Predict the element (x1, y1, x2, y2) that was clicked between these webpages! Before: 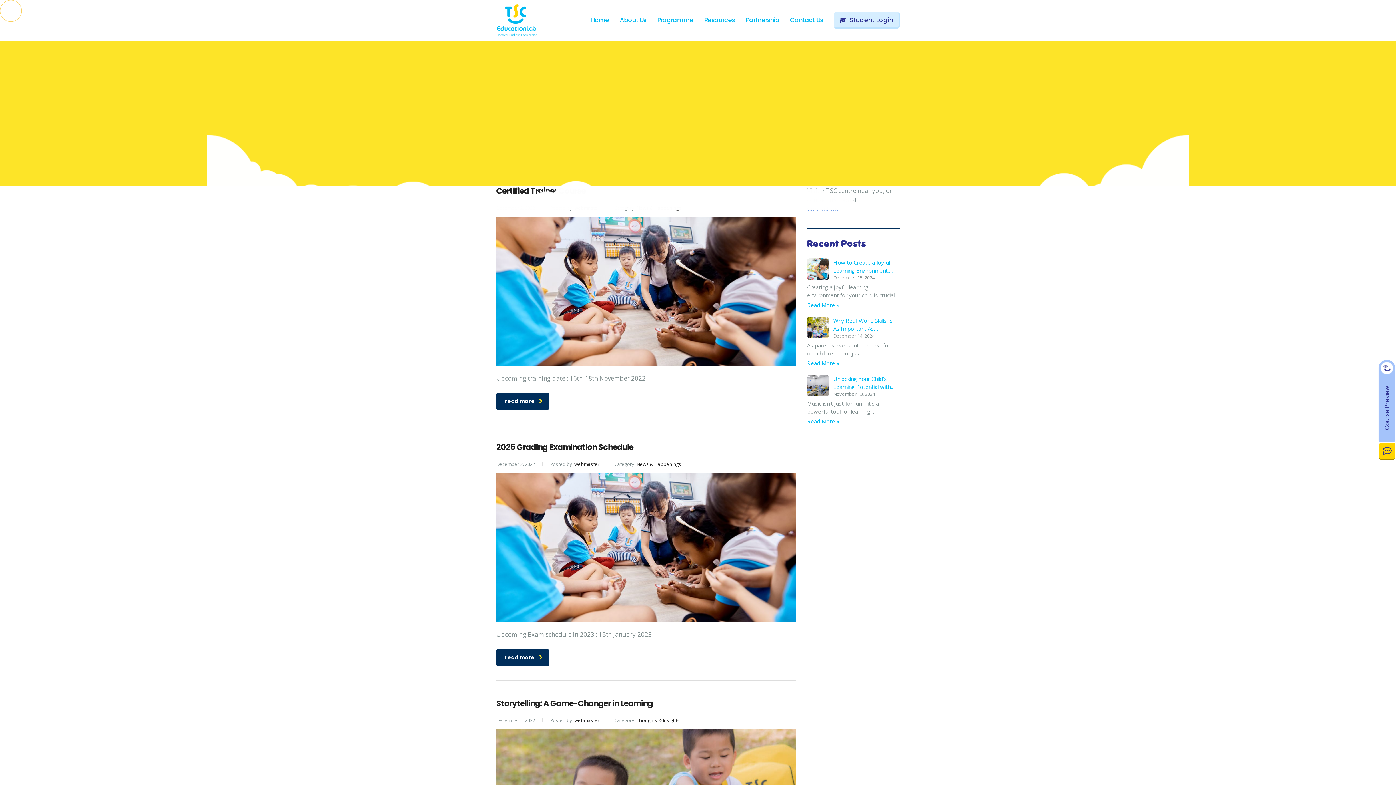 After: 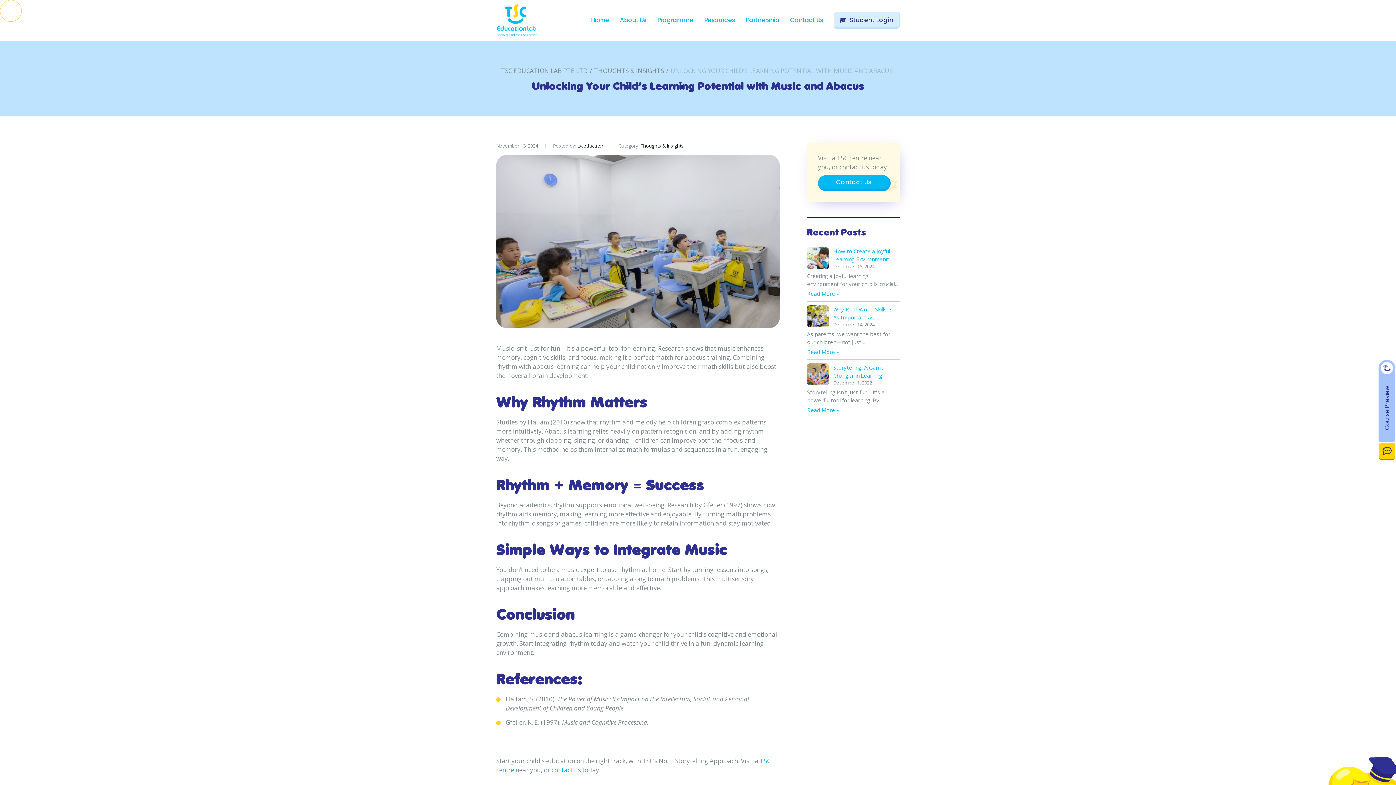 Action: bbox: (807, 374, 829, 396)